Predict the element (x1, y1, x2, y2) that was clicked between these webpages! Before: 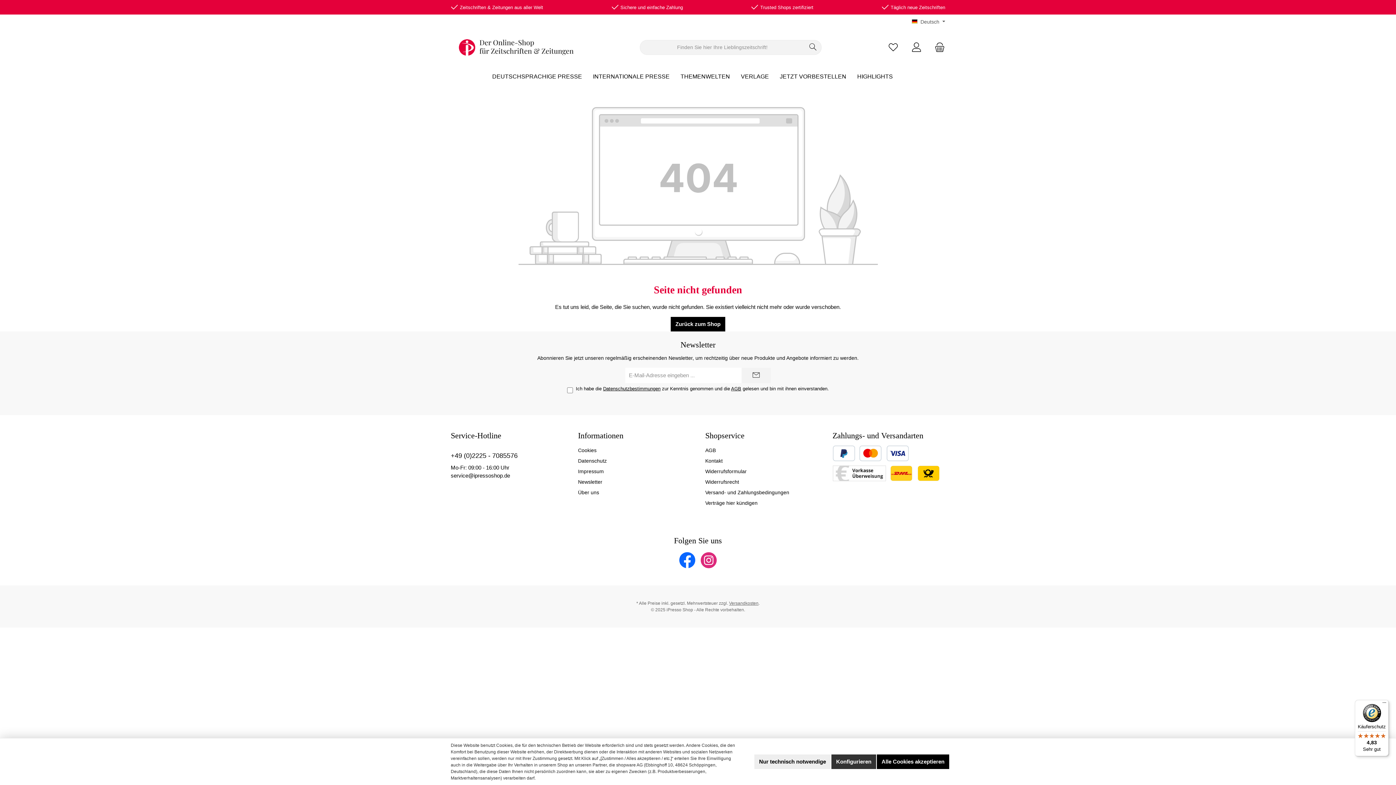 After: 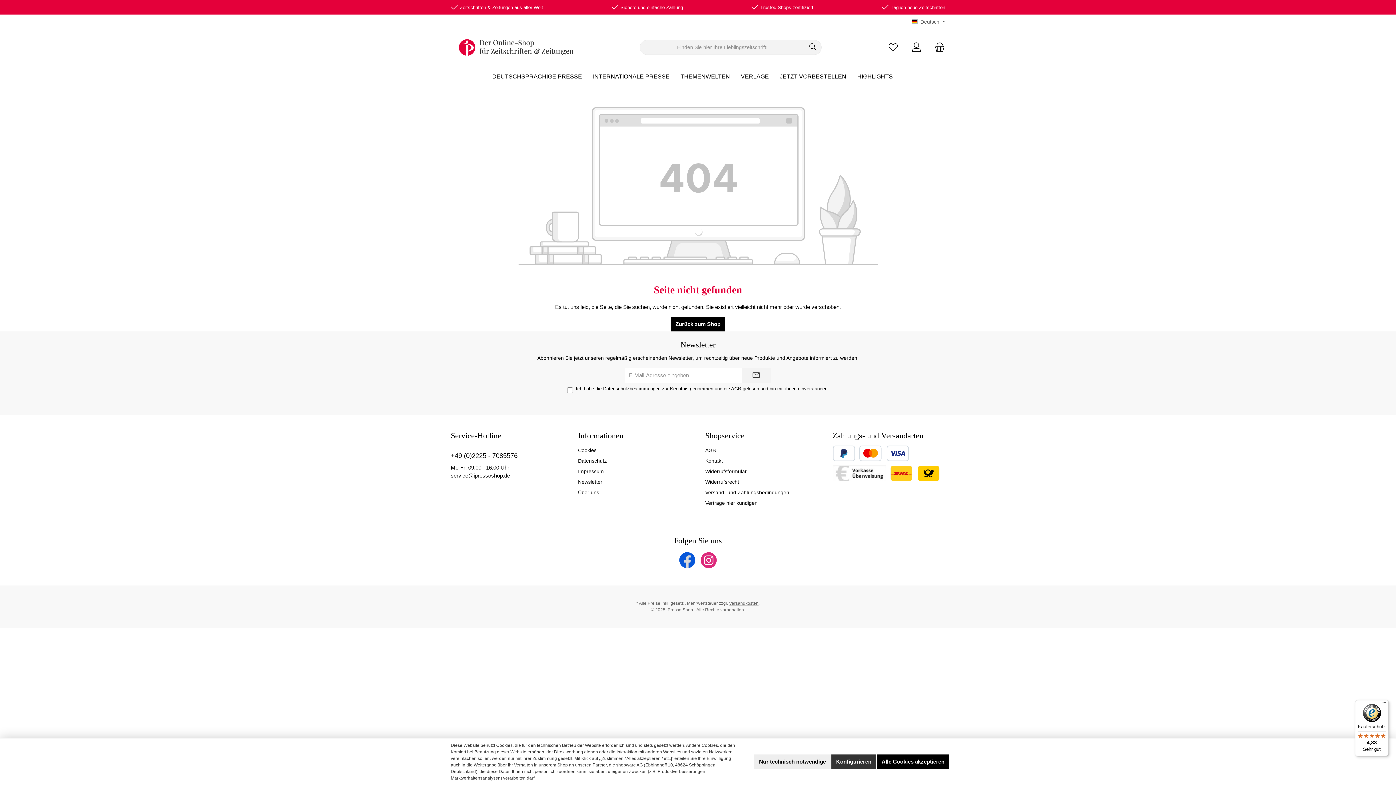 Action: bbox: (677, 550, 697, 570) label: Besuche uns auf Facebook